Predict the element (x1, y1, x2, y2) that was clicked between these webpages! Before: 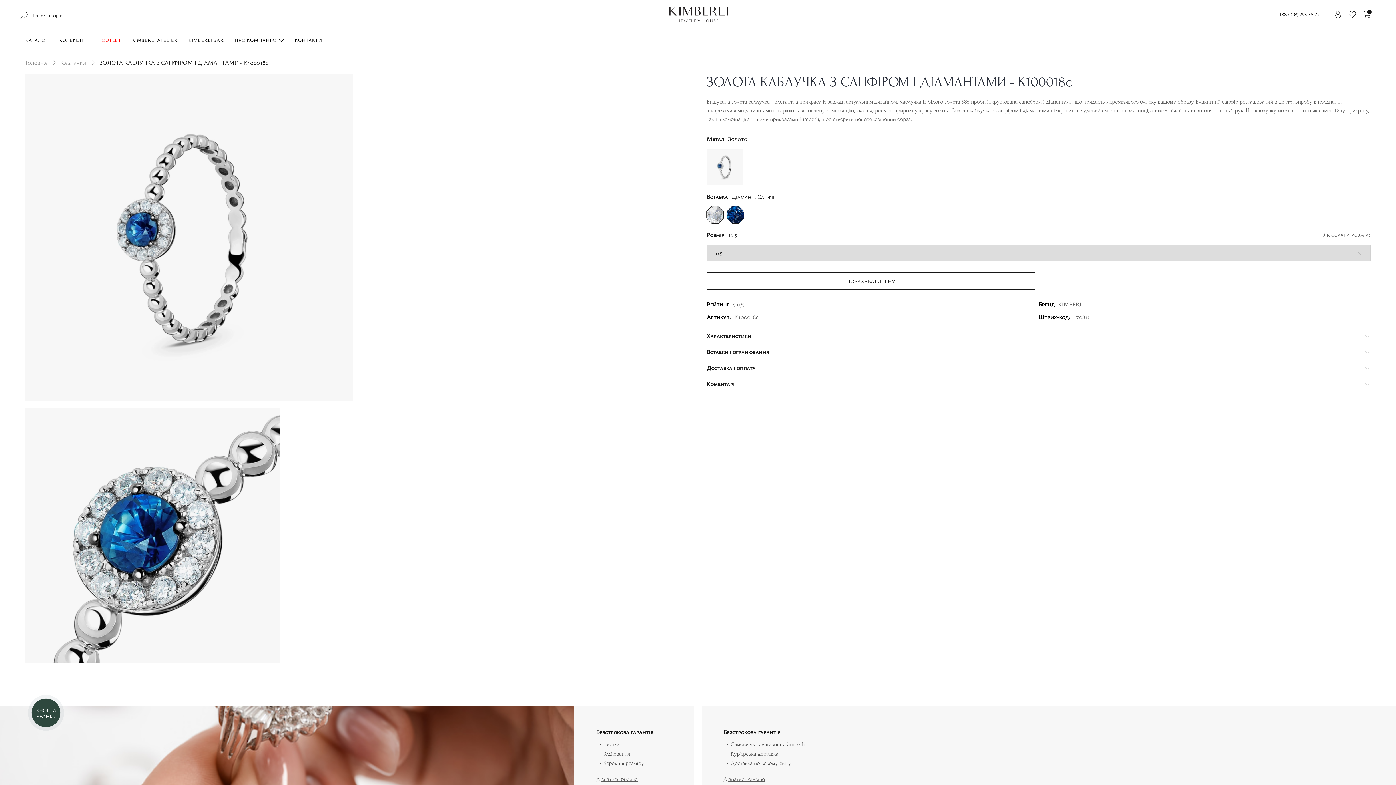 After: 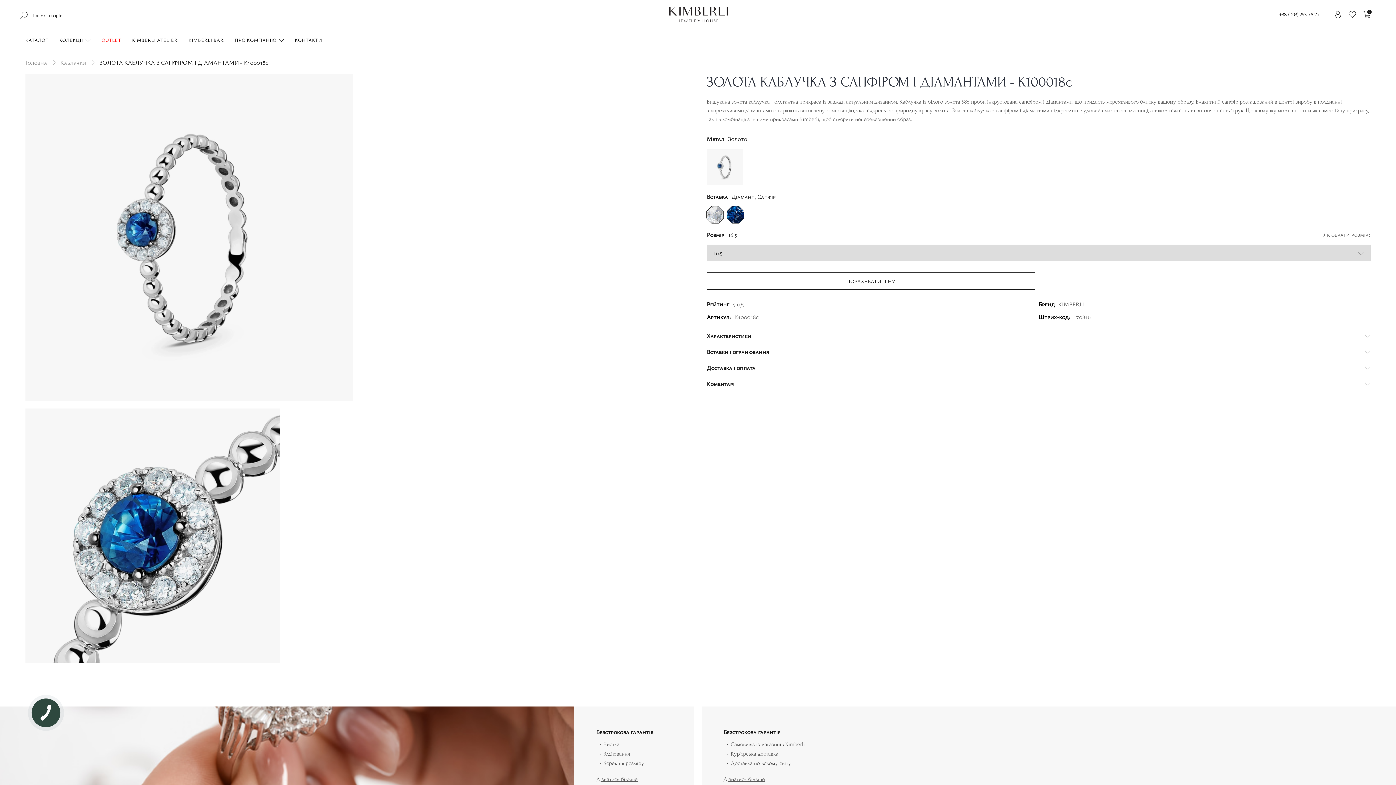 Action: label: КОЛЕКЦІЇ  bbox: (53, 29, 96, 50)